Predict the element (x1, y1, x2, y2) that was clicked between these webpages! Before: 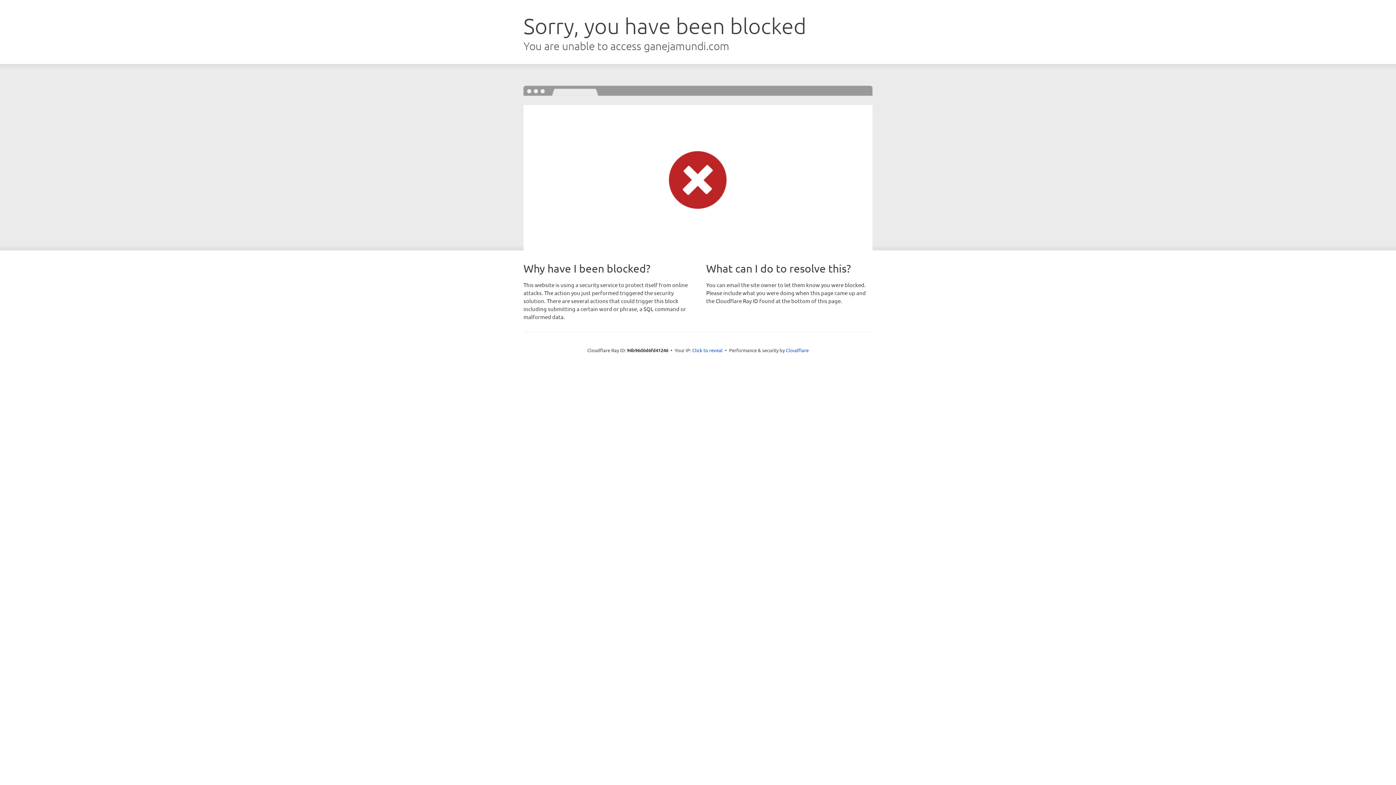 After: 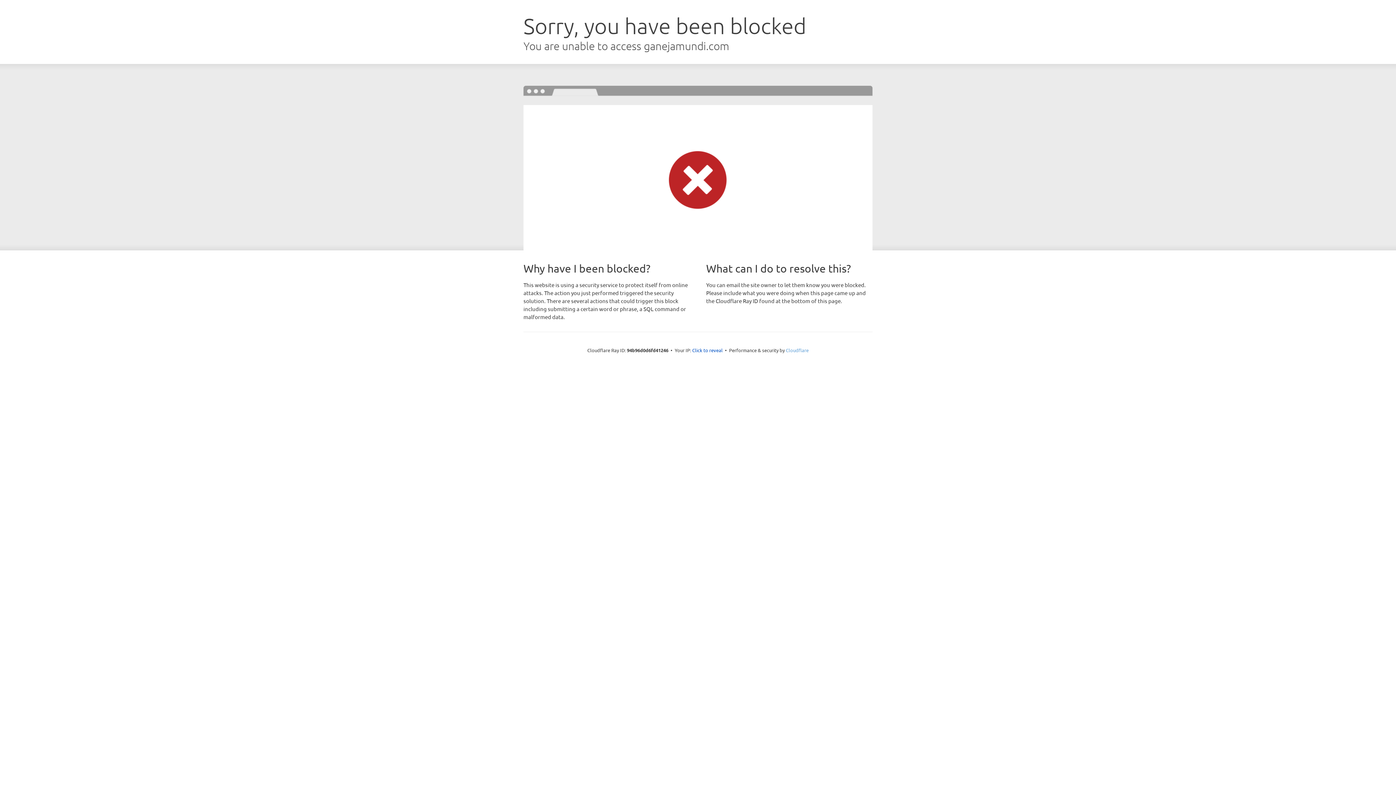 Action: bbox: (786, 347, 808, 353) label: Cloudflare